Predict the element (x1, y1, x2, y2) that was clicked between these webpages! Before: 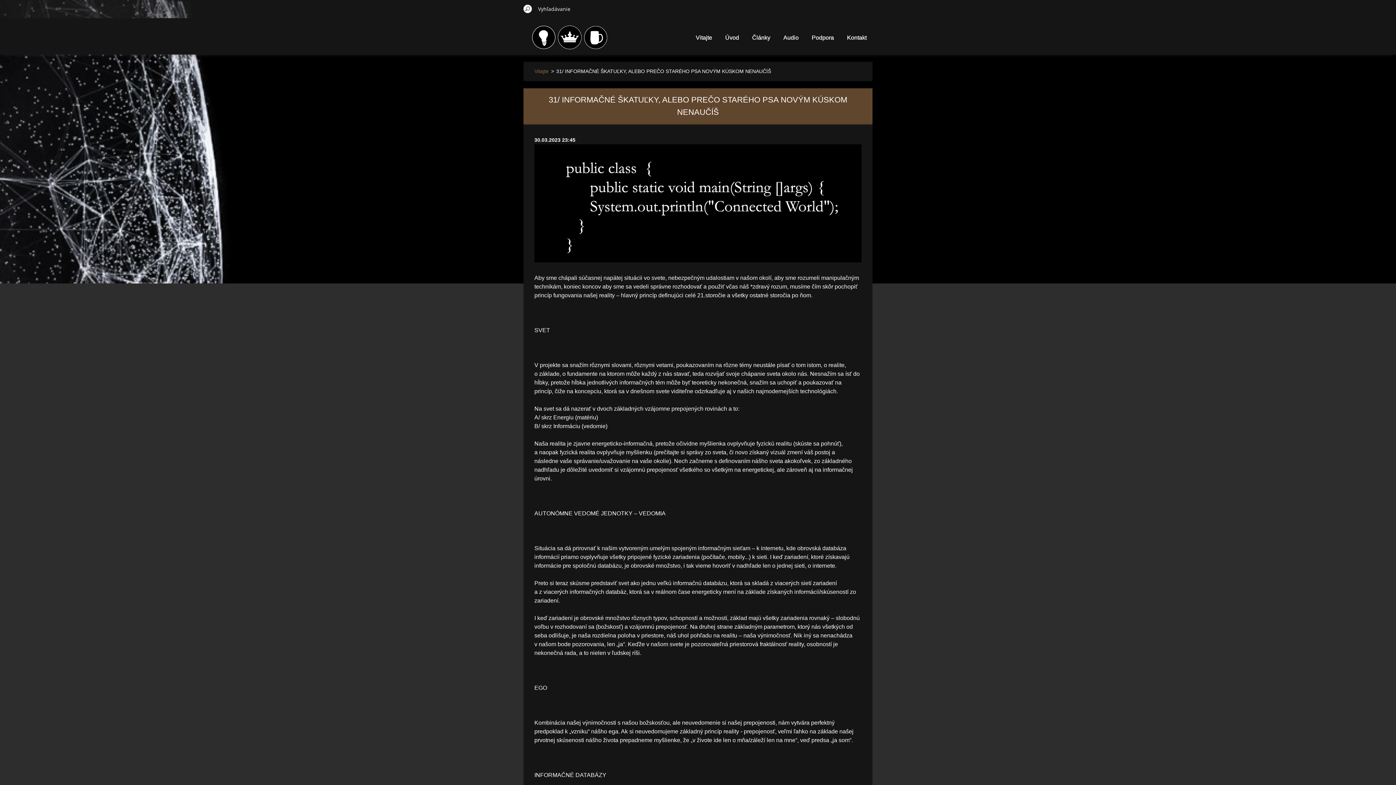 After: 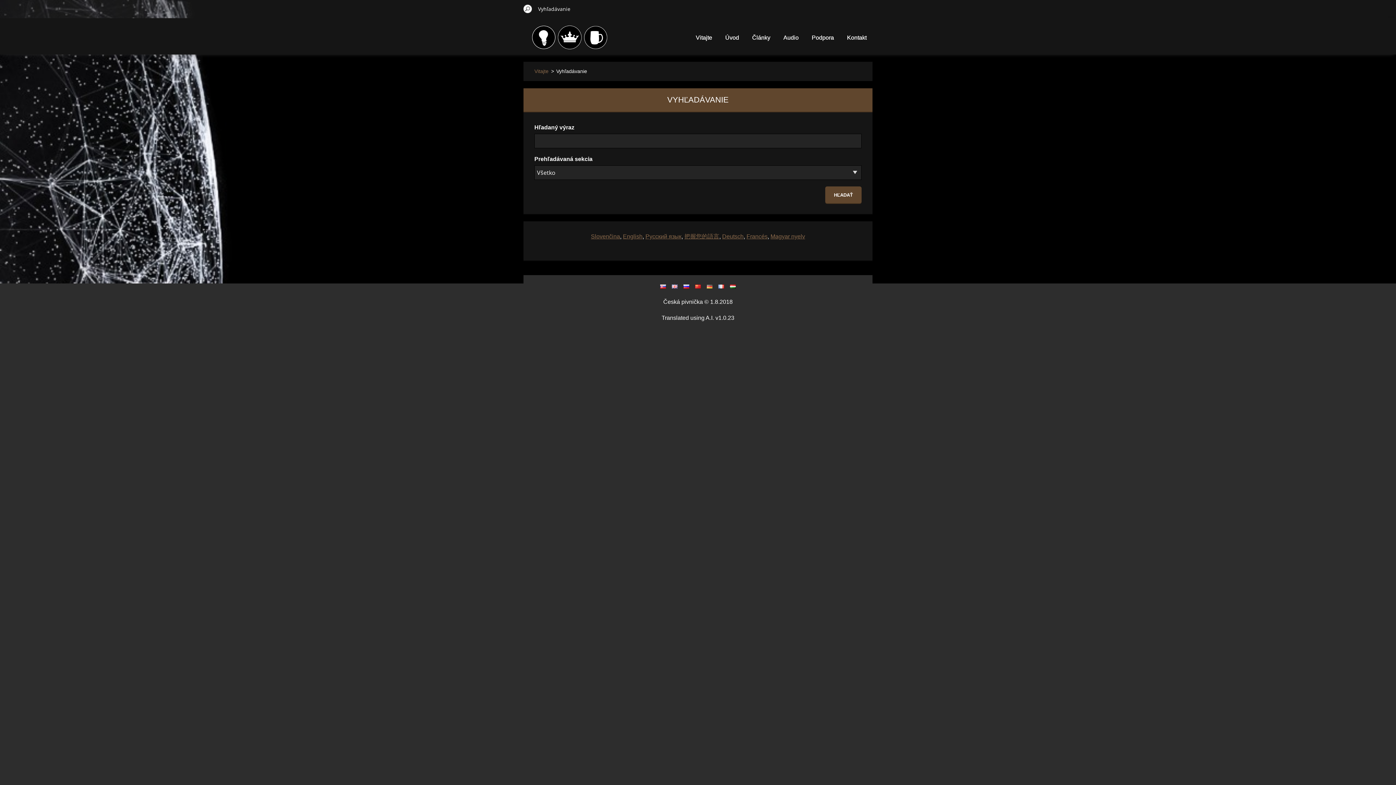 Action: bbox: (523, 2, 532, 15) label: Hľadať